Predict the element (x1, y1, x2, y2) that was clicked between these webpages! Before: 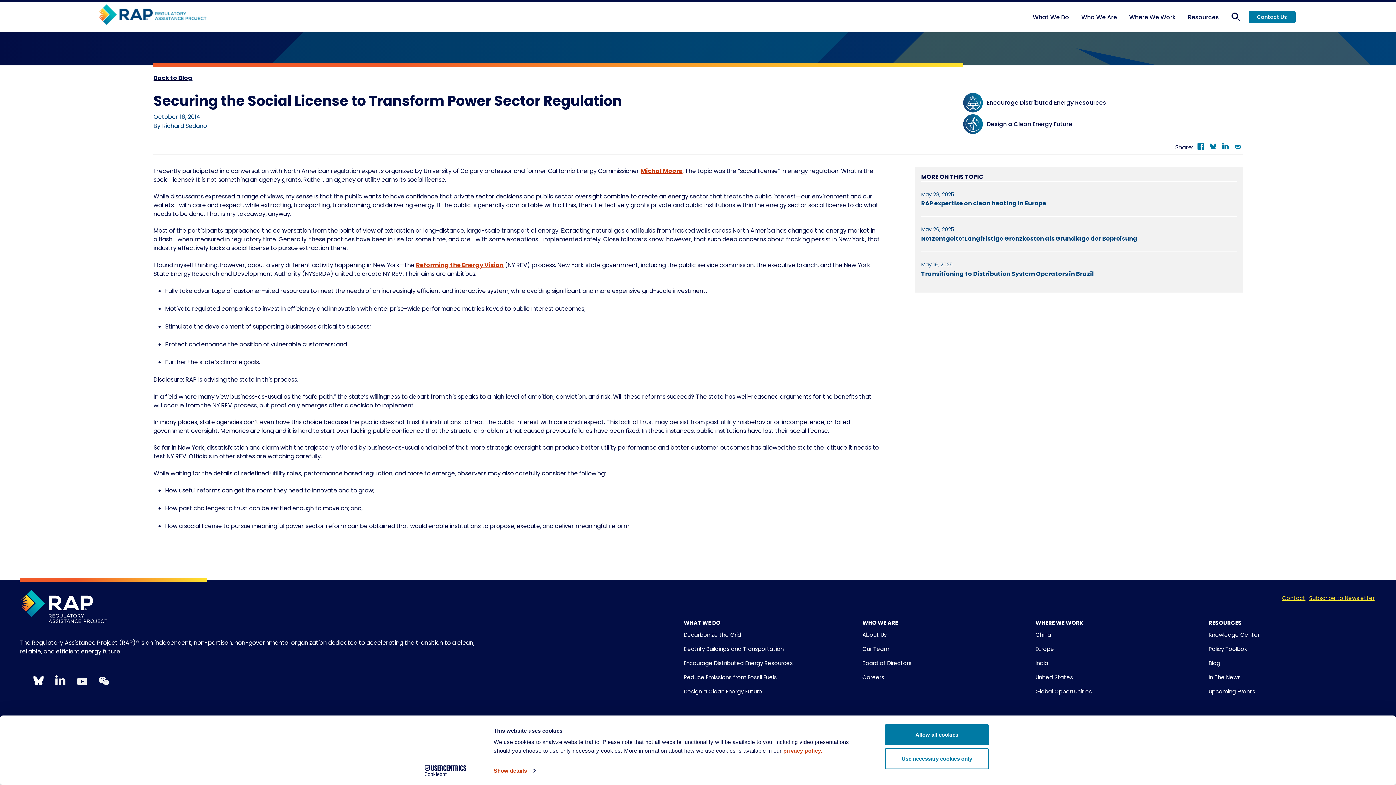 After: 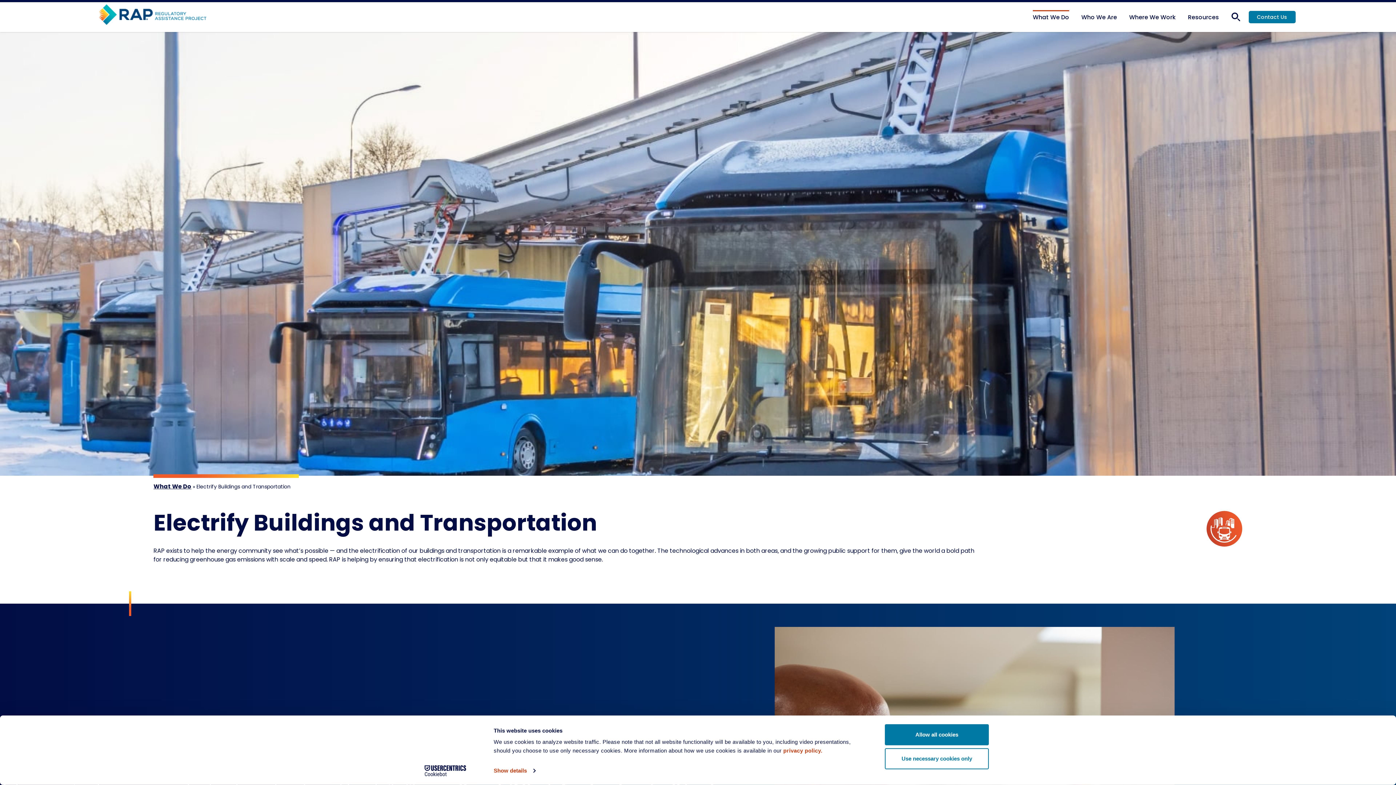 Action: bbox: (683, 644, 783, 653) label: Electrify Buildings and Transportation